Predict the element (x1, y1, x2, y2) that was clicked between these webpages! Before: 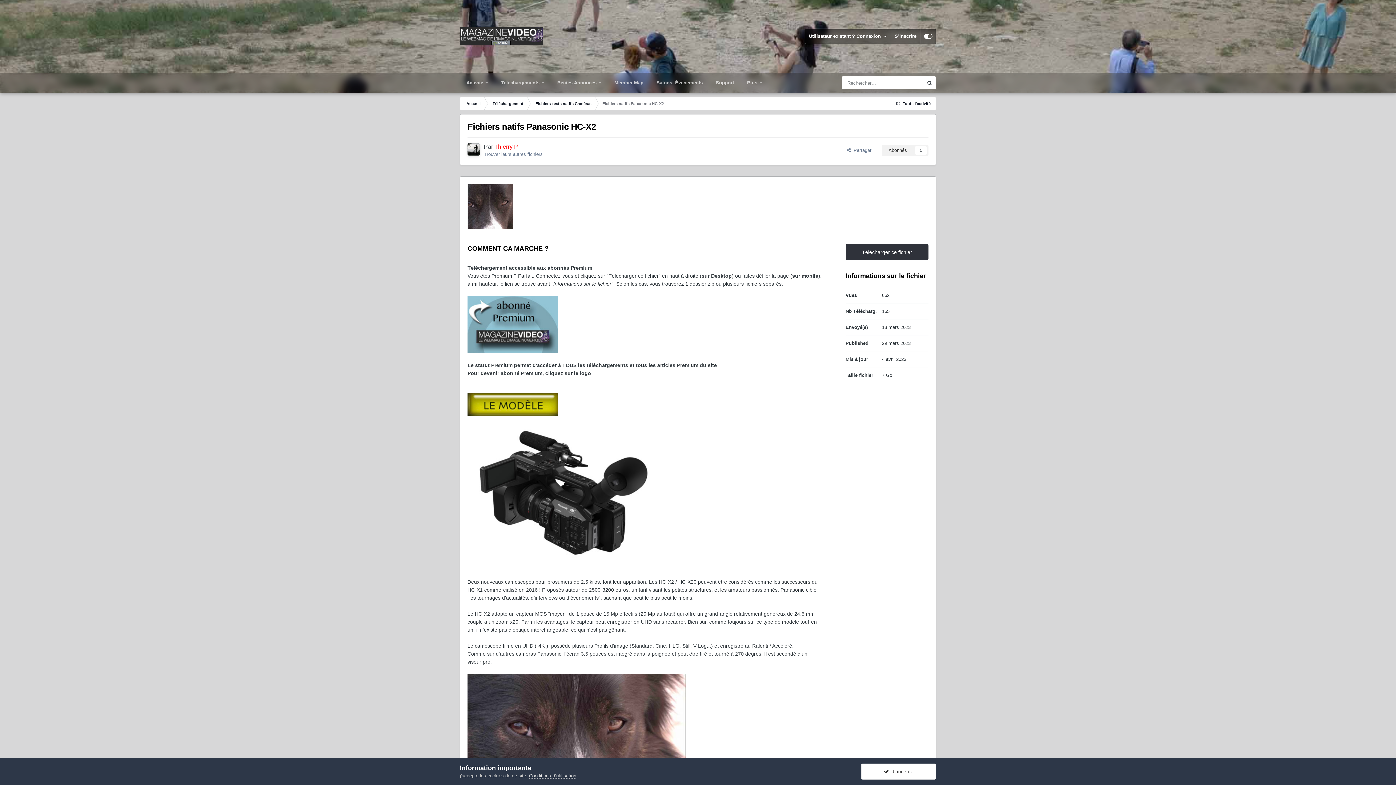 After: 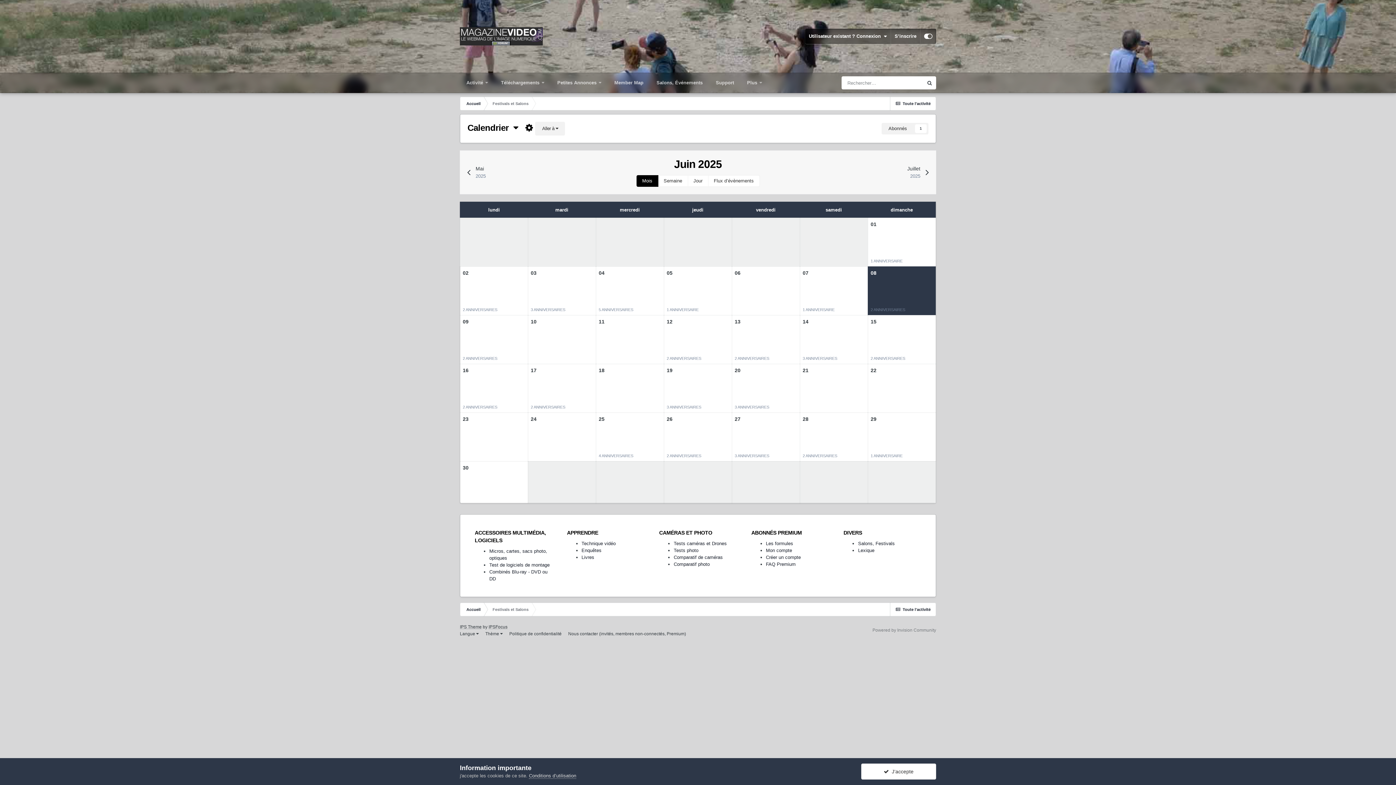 Action: label: Salons, Événements bbox: (650, 75, 709, 90)